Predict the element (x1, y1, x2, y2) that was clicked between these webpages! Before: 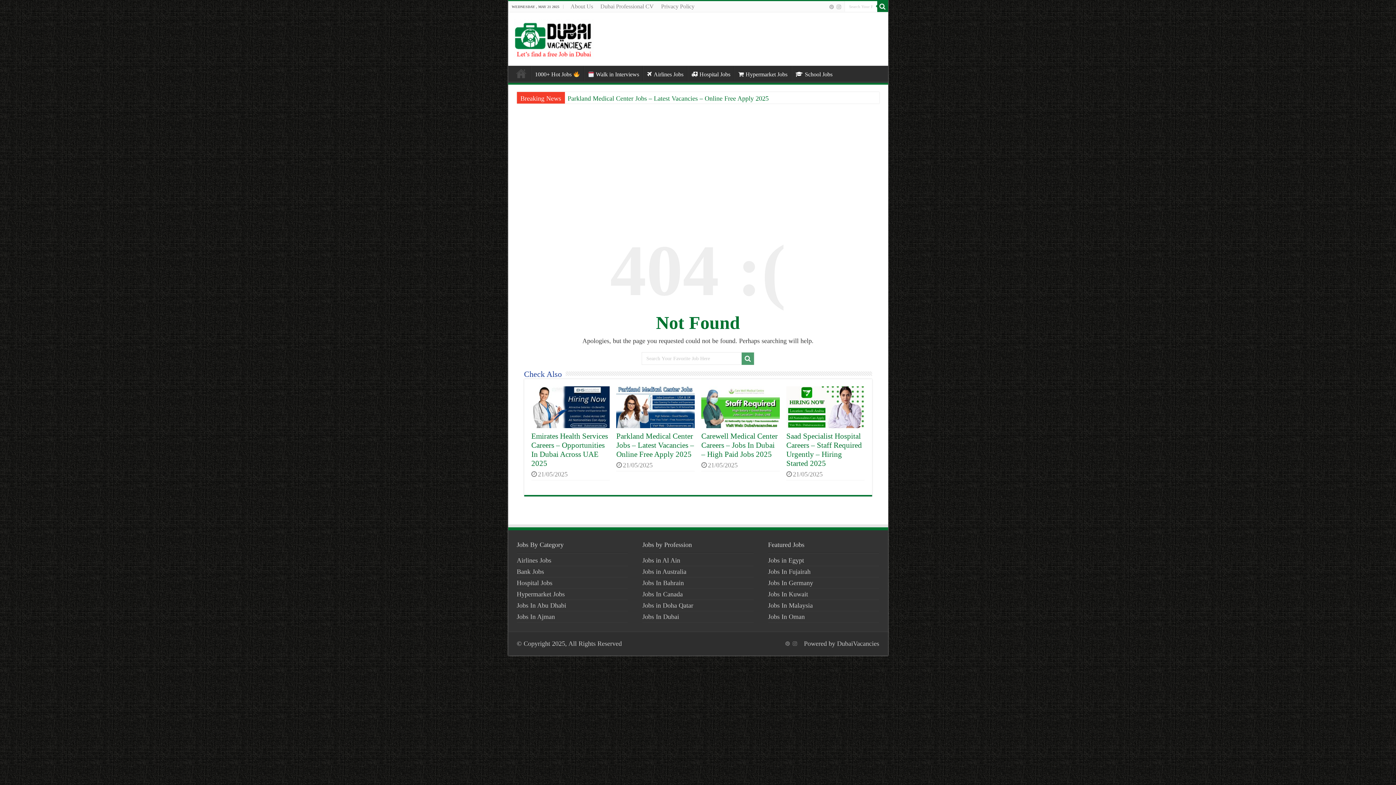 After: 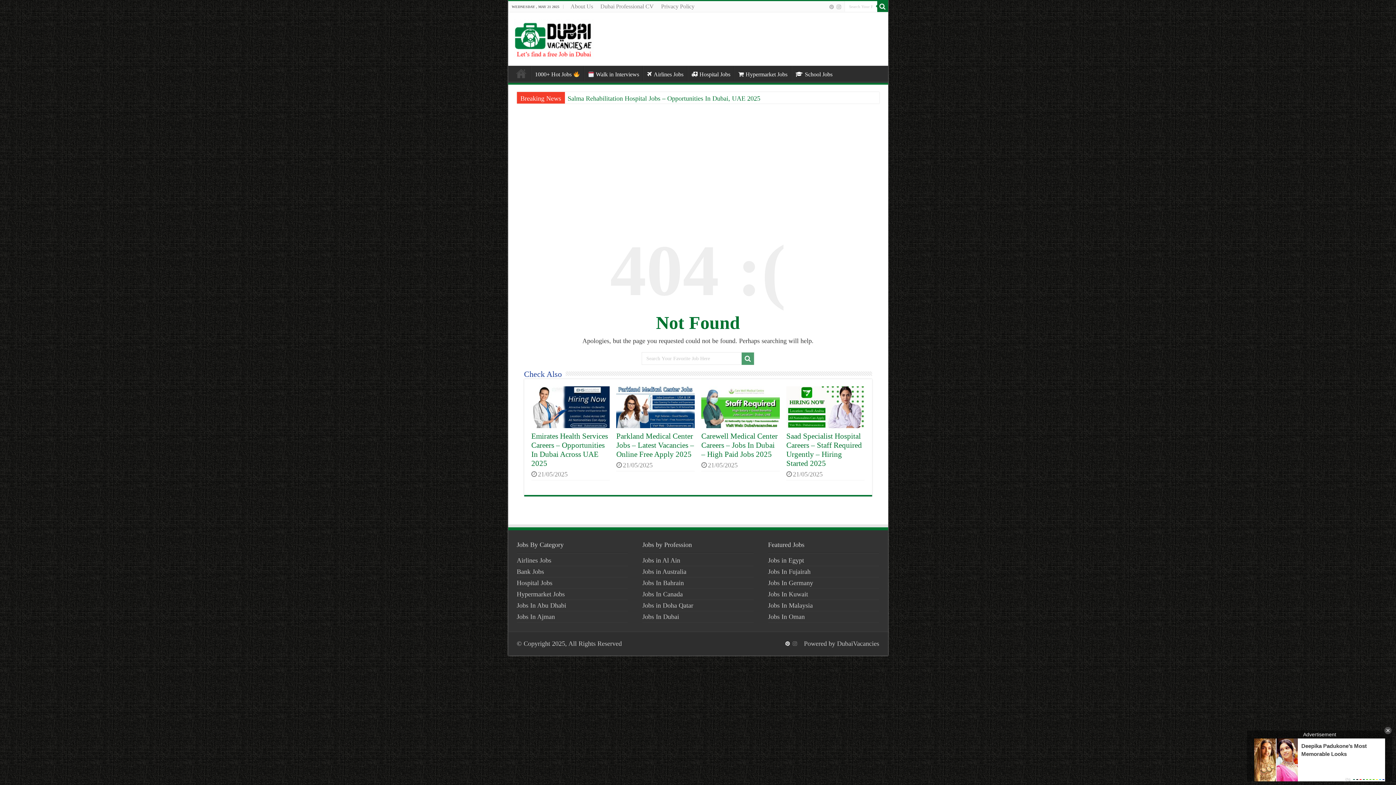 Action: bbox: (784, 639, 790, 648)